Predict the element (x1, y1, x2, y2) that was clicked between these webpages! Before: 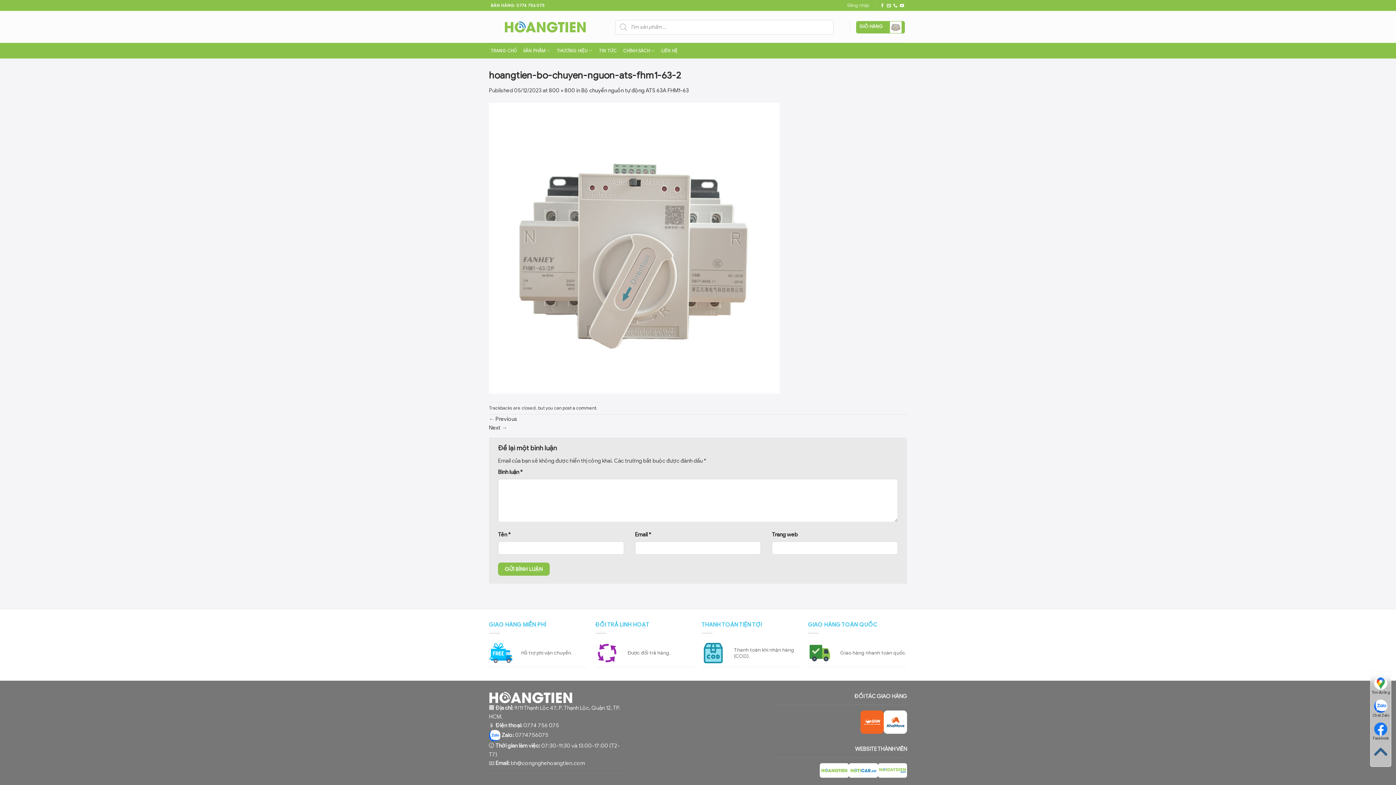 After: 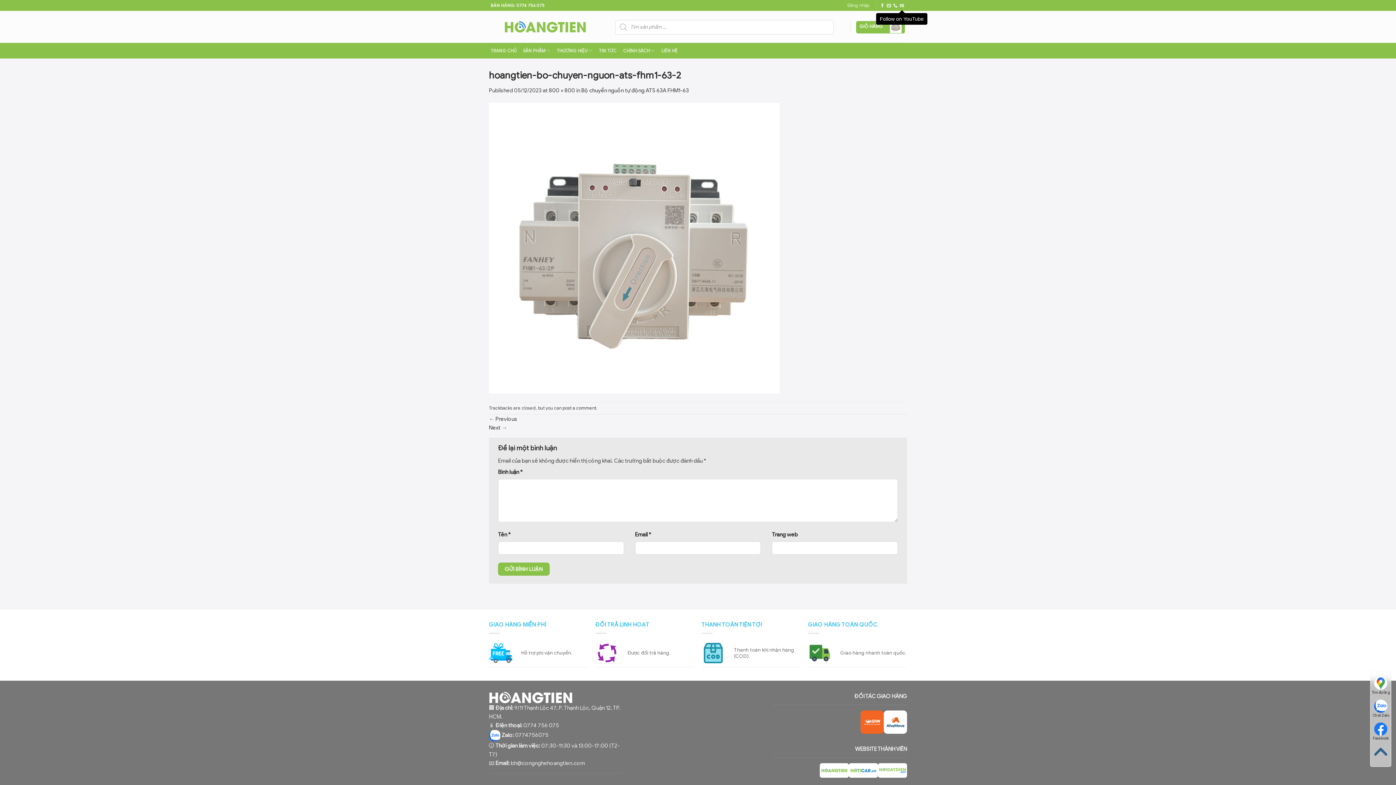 Action: label: Follow on YouTube bbox: (900, 3, 904, 7)